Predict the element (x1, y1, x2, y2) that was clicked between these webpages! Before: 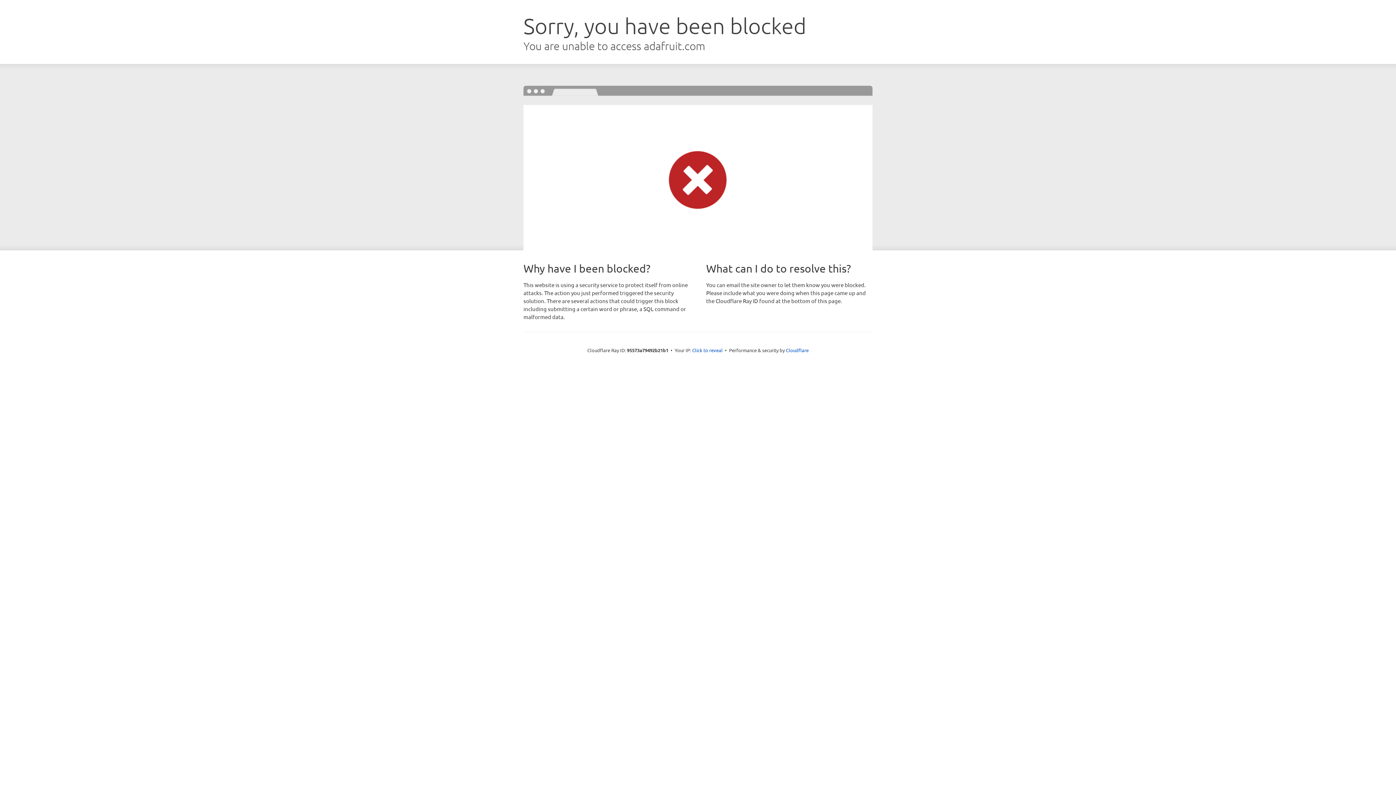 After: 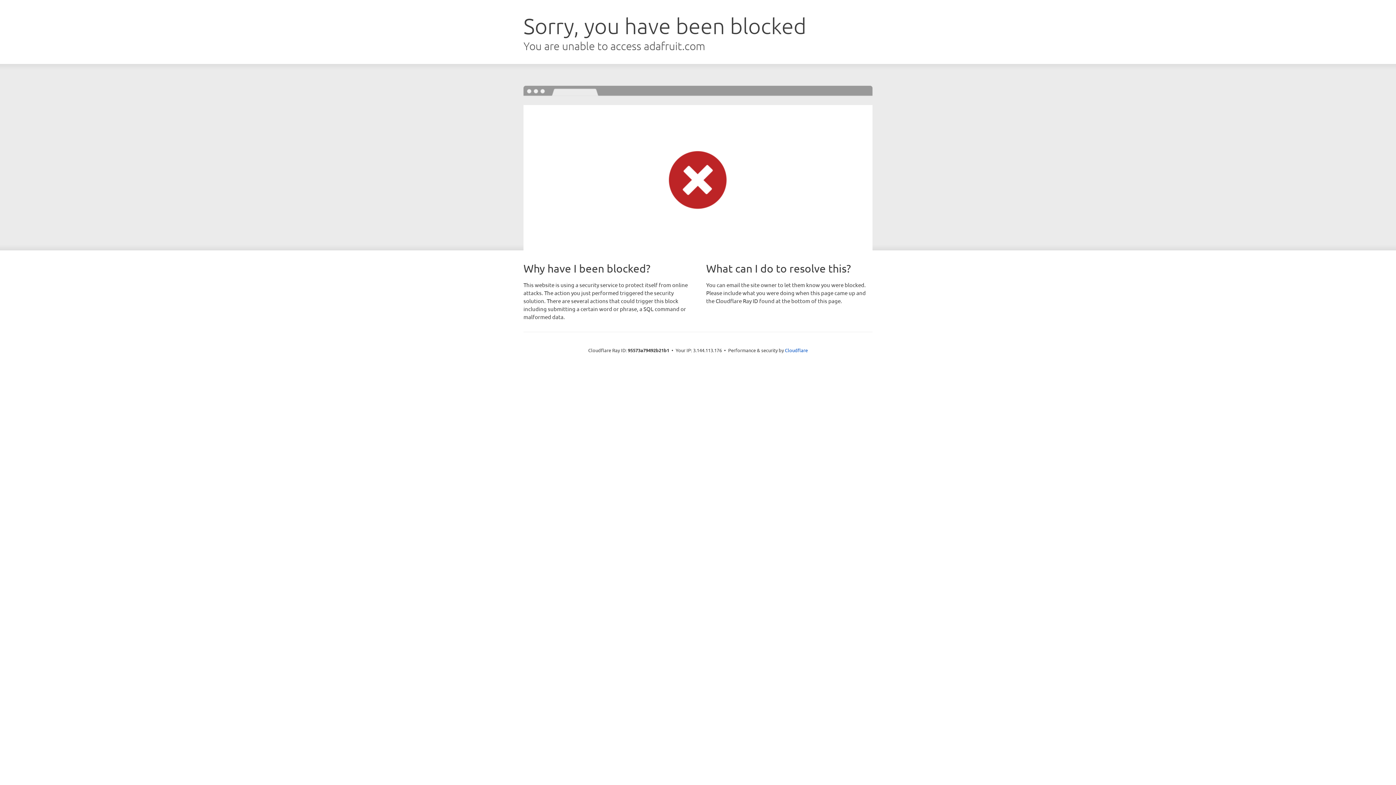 Action: label: Click to reveal bbox: (692, 346, 722, 353)